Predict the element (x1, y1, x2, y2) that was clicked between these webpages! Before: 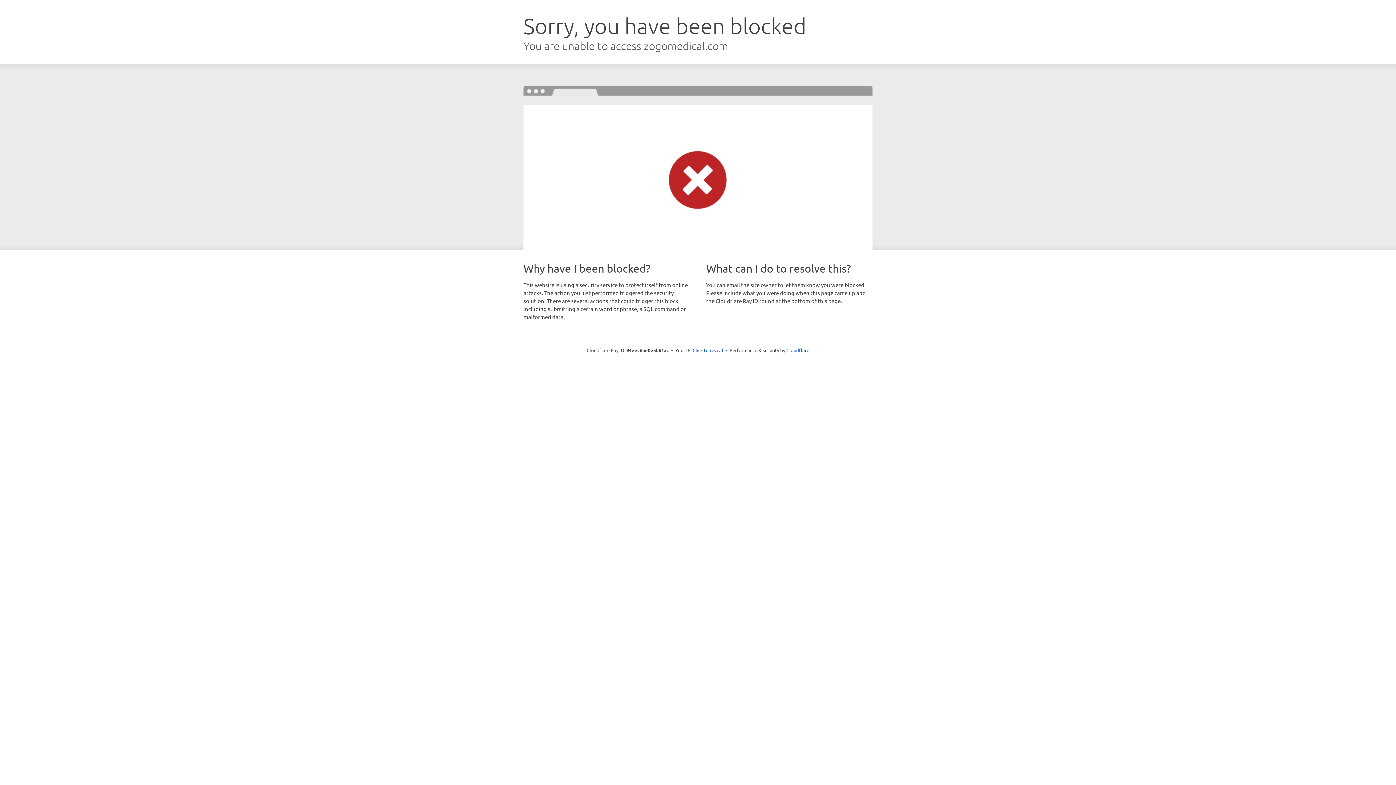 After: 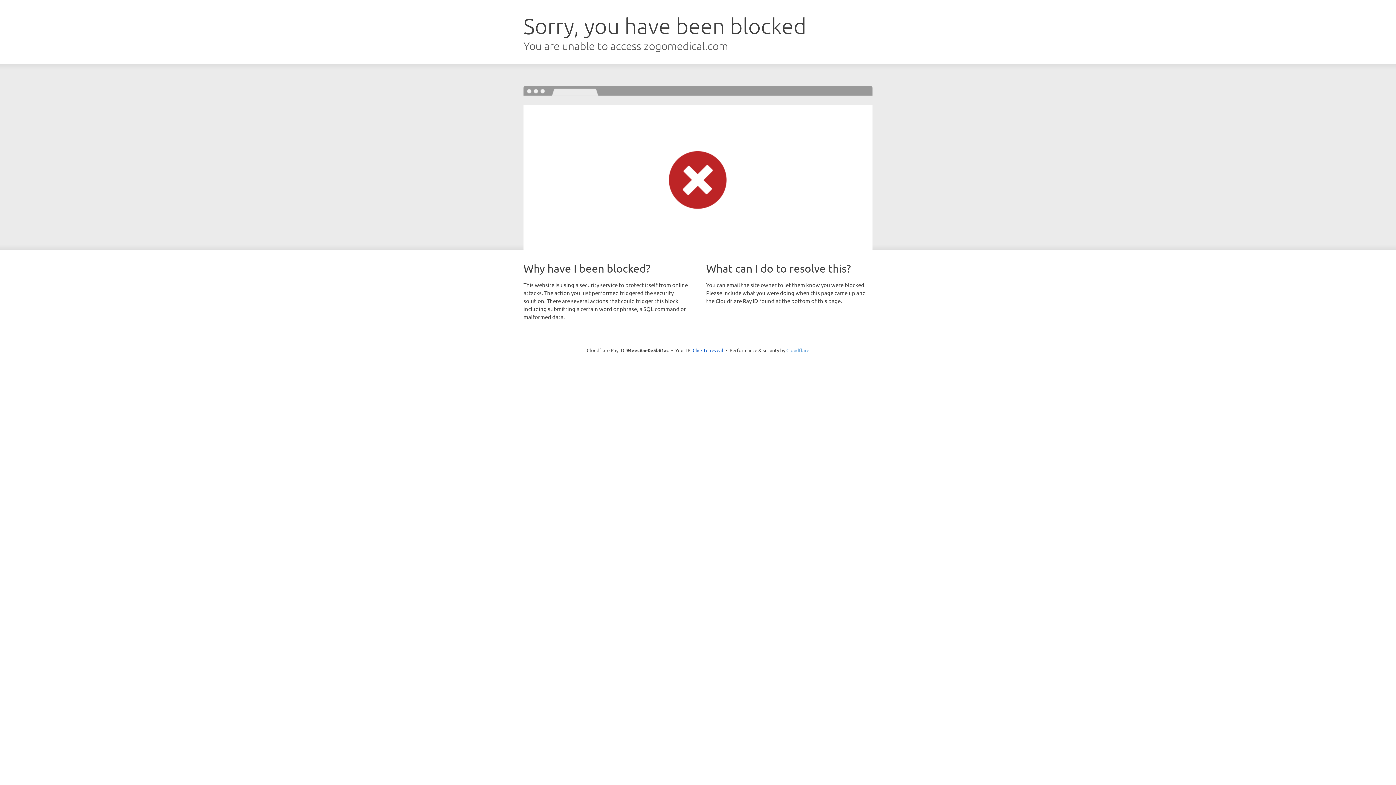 Action: bbox: (786, 347, 809, 353) label: Cloudflare